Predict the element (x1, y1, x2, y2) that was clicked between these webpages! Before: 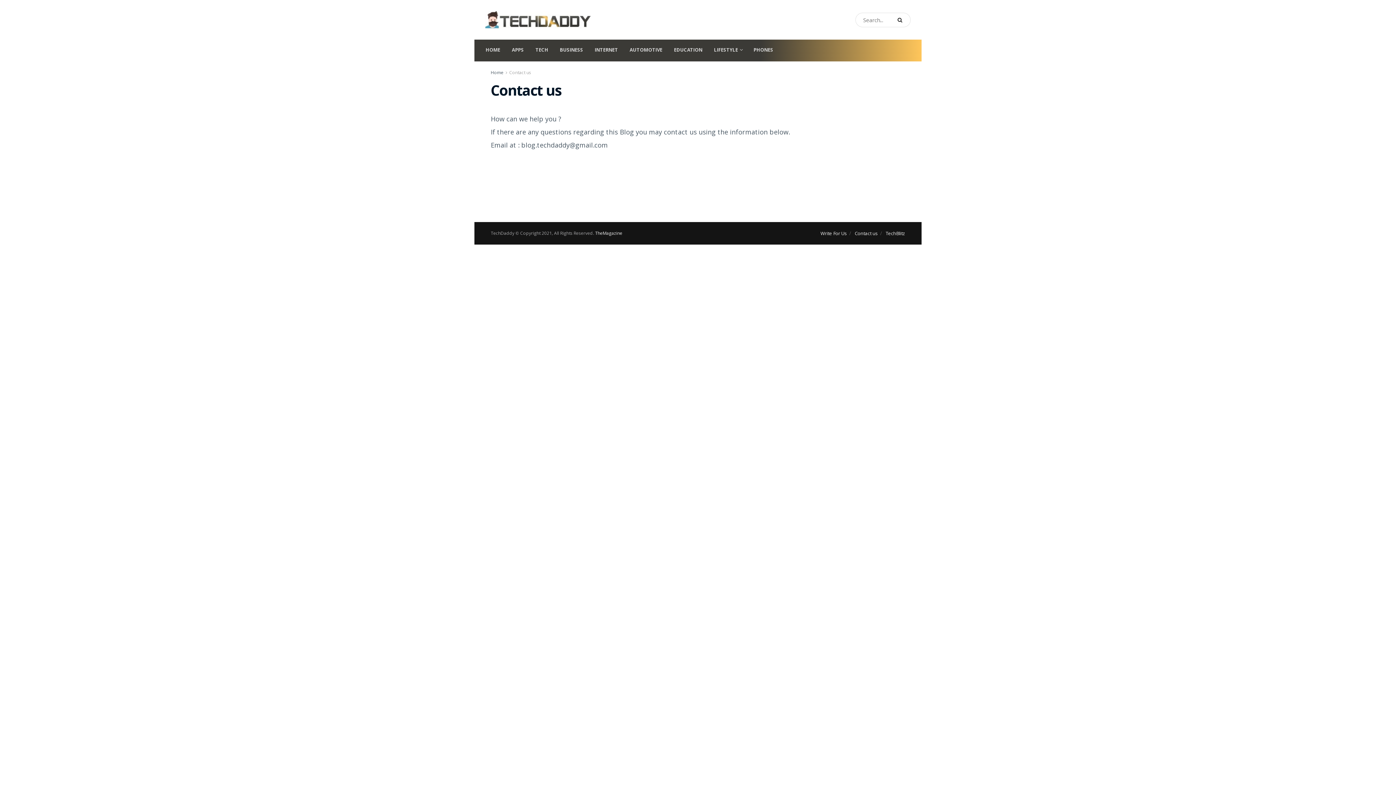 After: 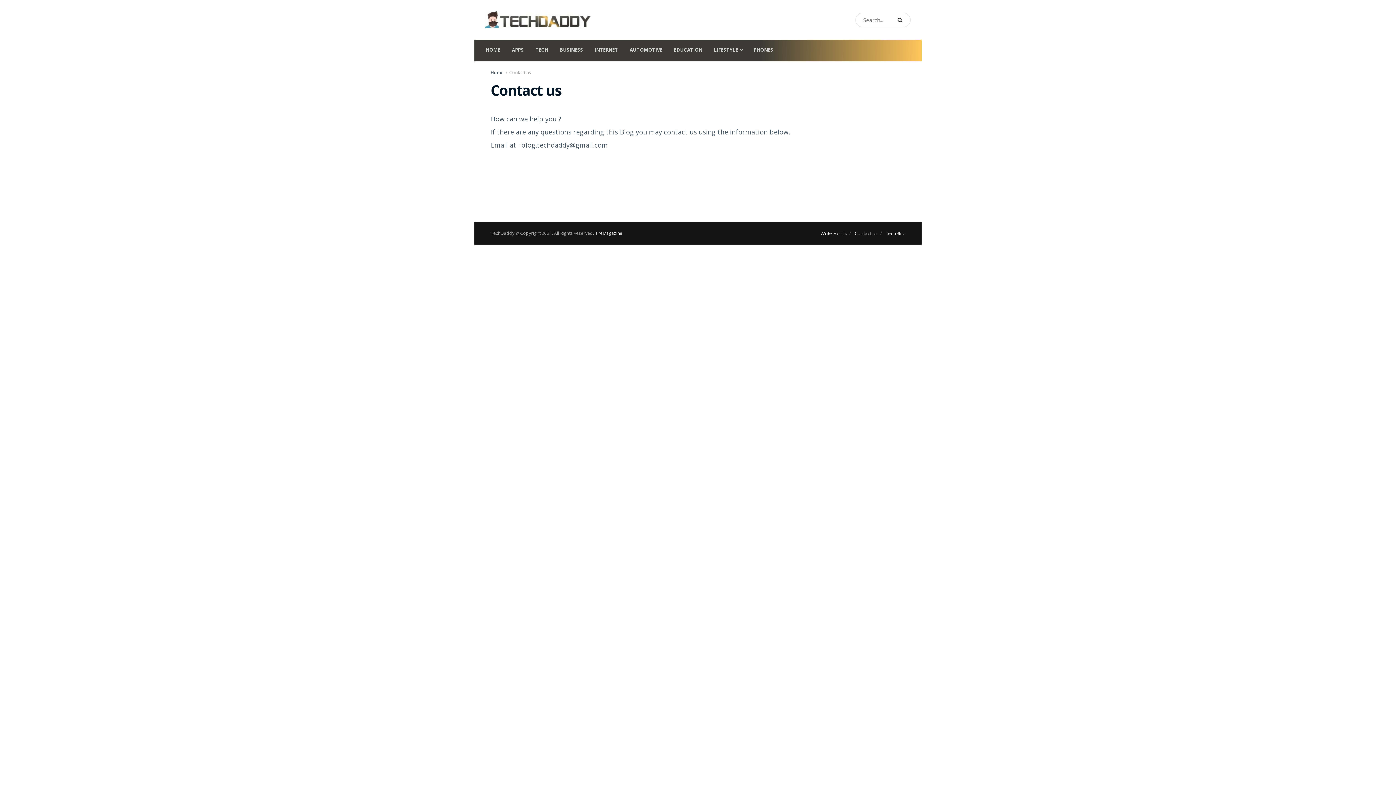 Action: label: Contact us bbox: (854, 230, 878, 236)